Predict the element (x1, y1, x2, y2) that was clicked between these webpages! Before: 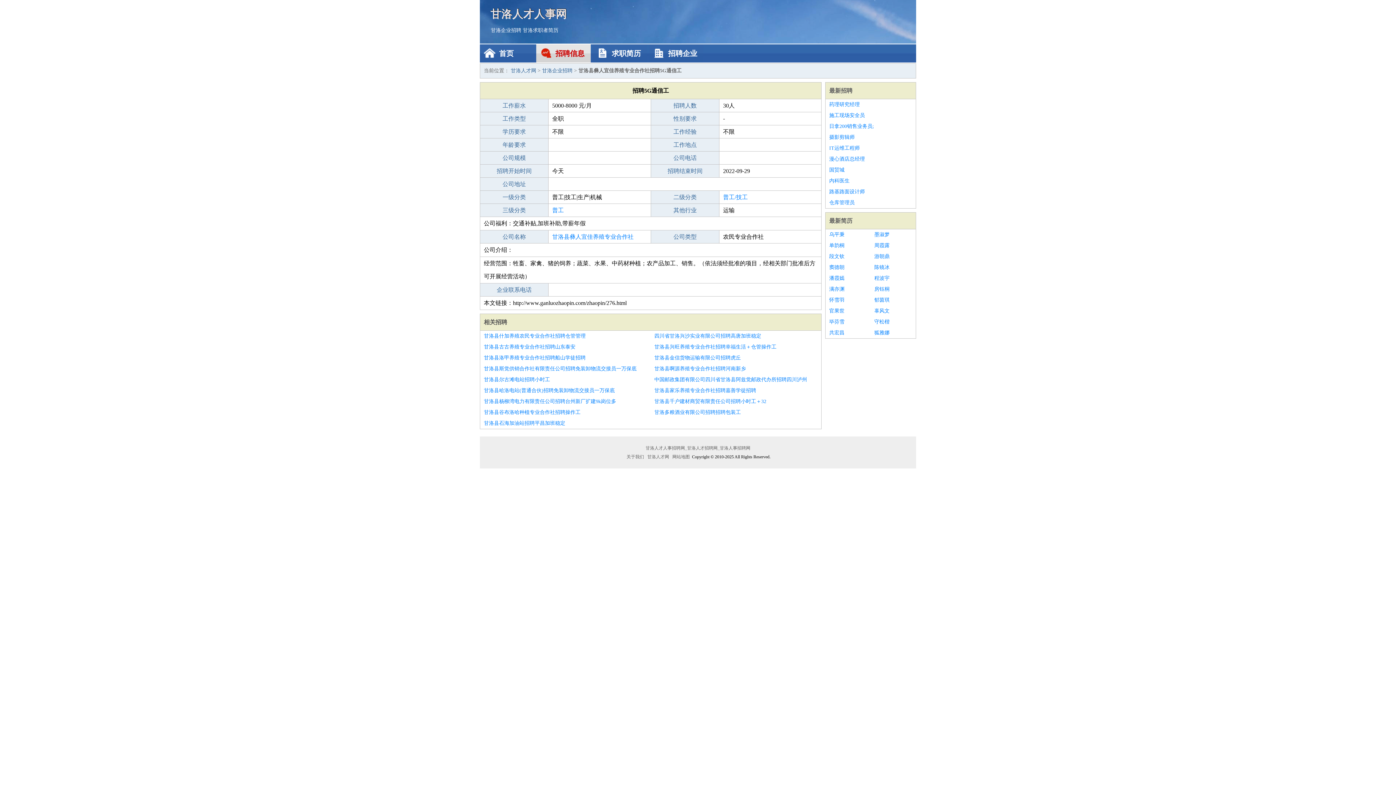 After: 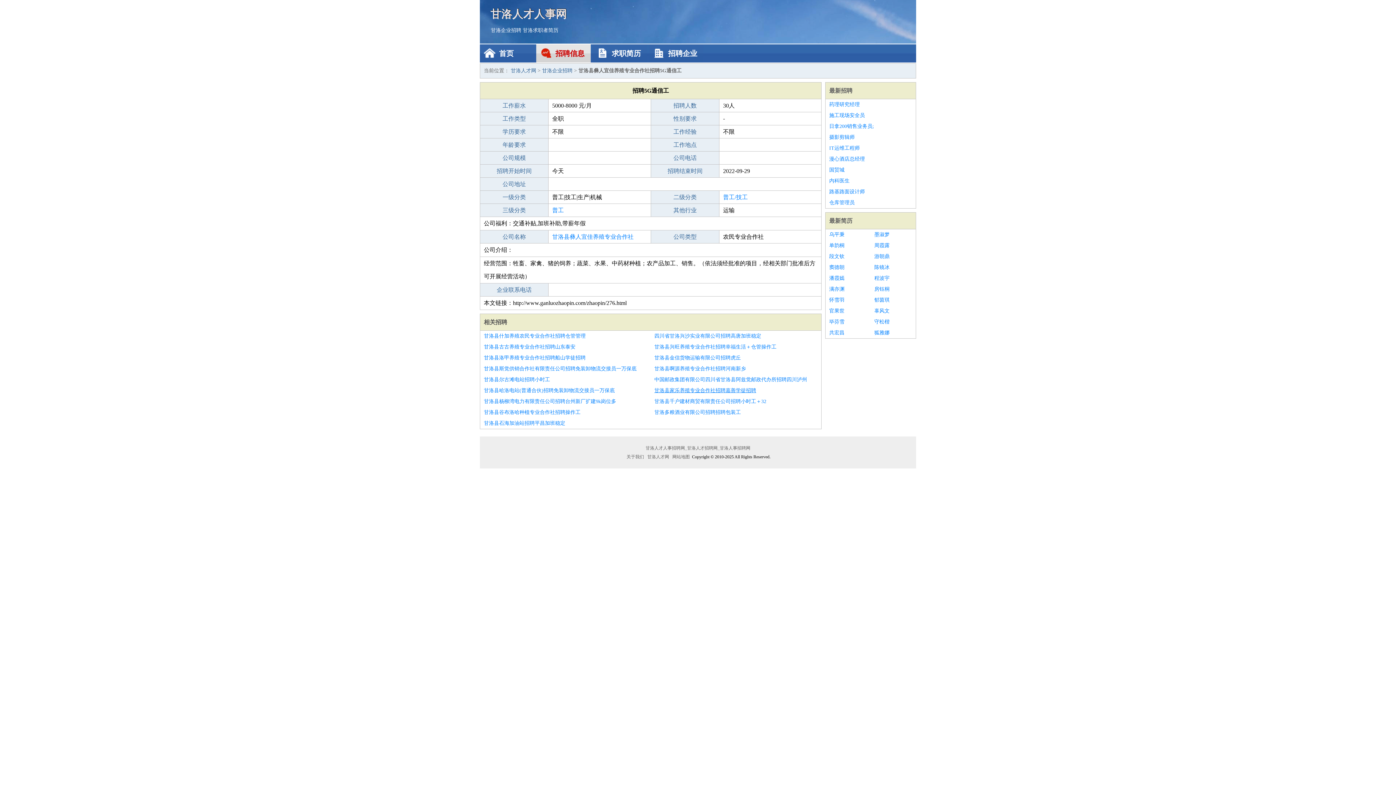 Action: label: 甘洛县家乐养殖专业合作社招聘嘉善学徒招聘 bbox: (654, 385, 817, 396)